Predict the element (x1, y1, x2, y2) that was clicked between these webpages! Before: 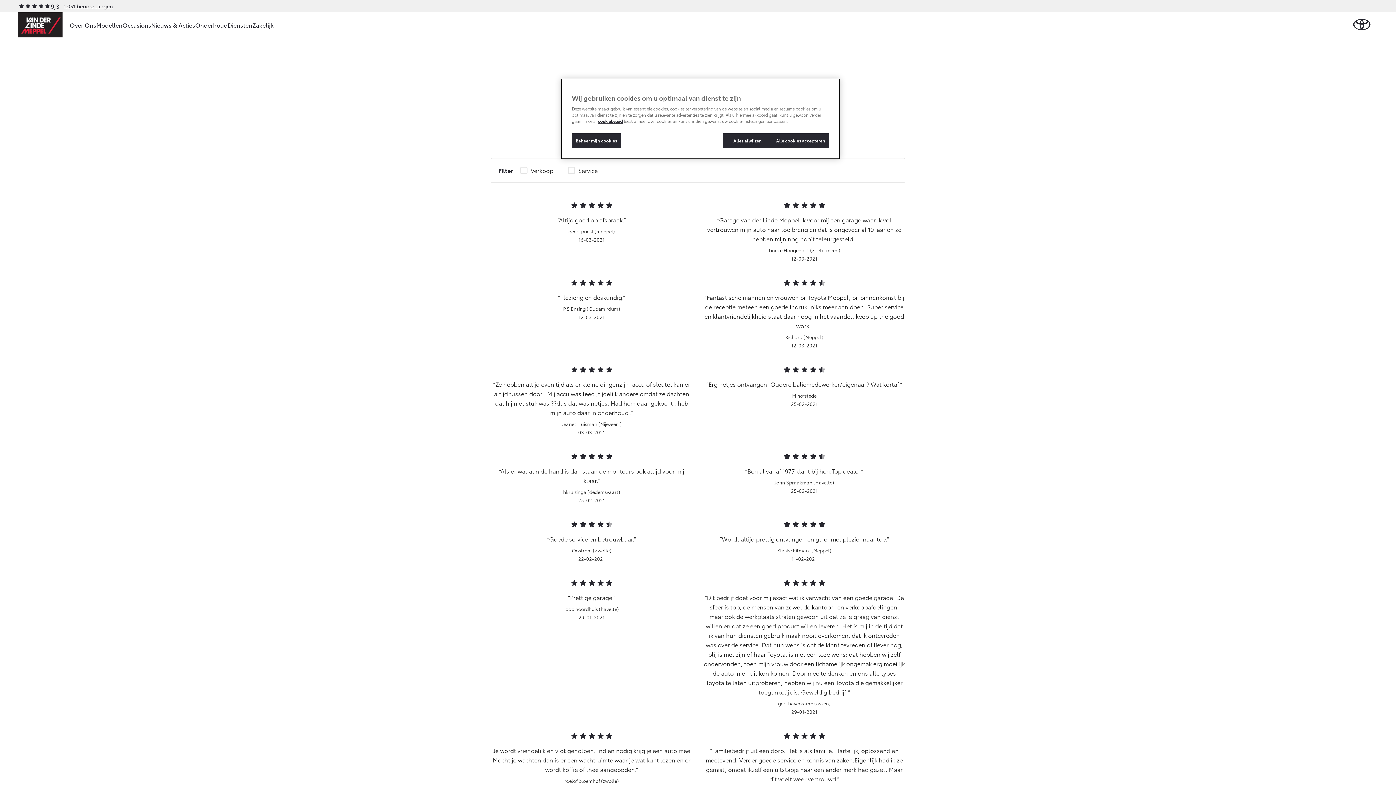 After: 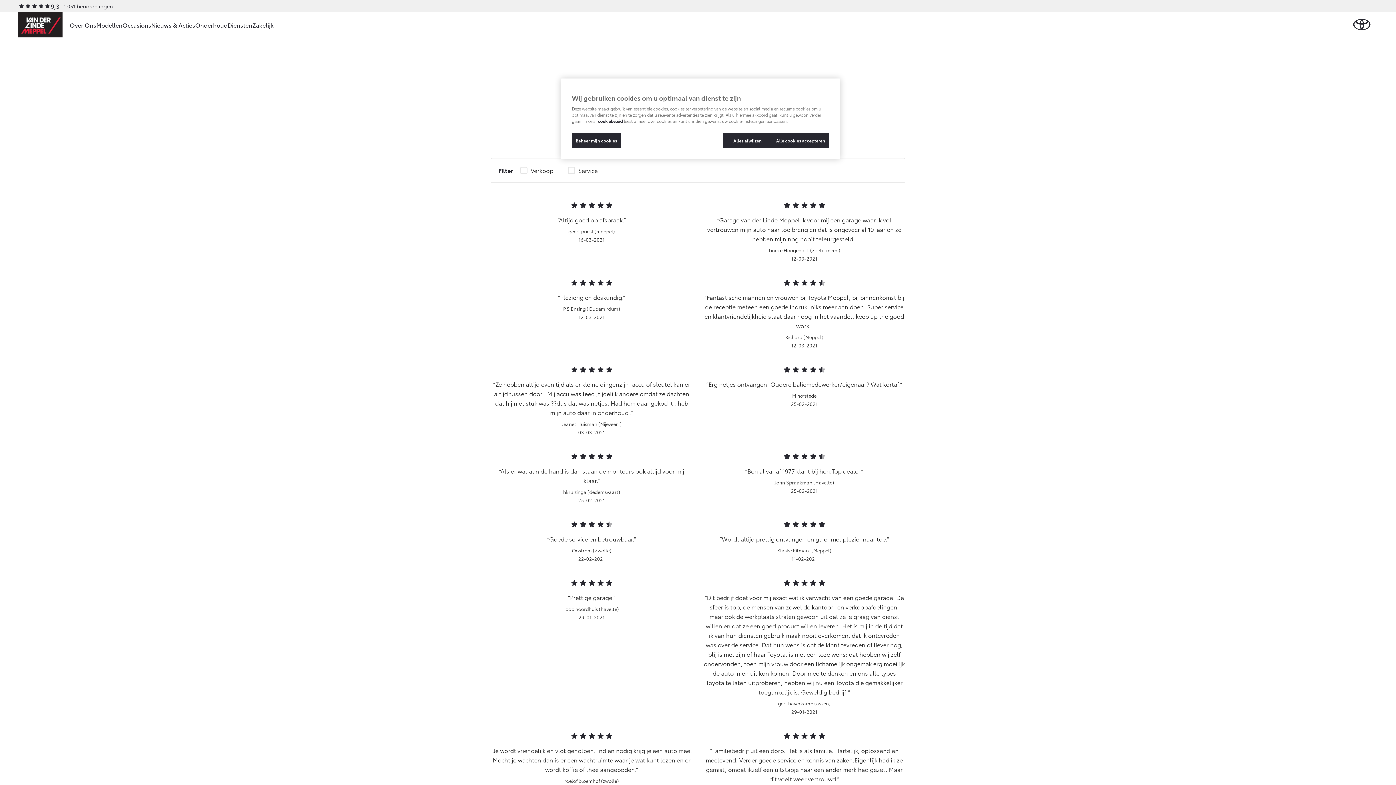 Action: label: cookiebeleid bbox: (598, 118, 622, 124)